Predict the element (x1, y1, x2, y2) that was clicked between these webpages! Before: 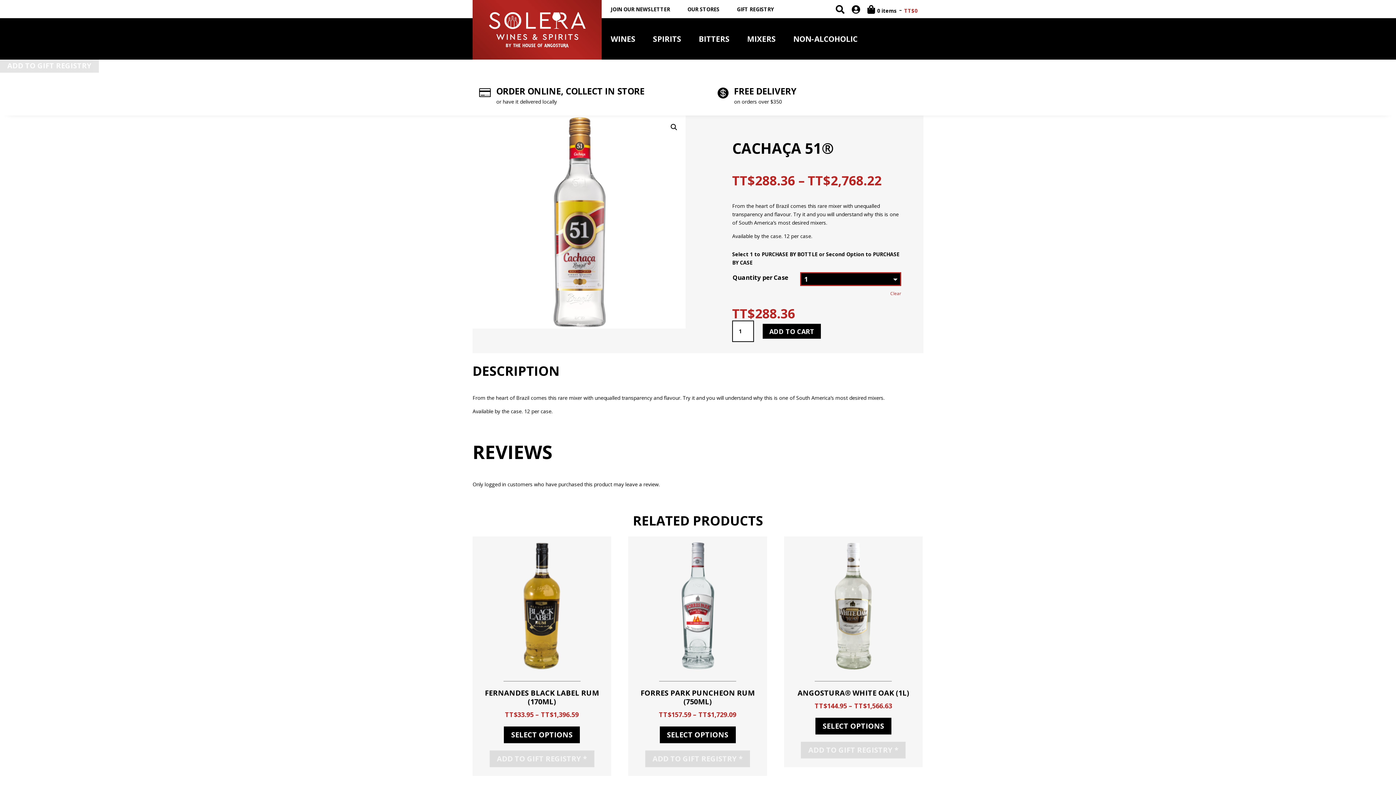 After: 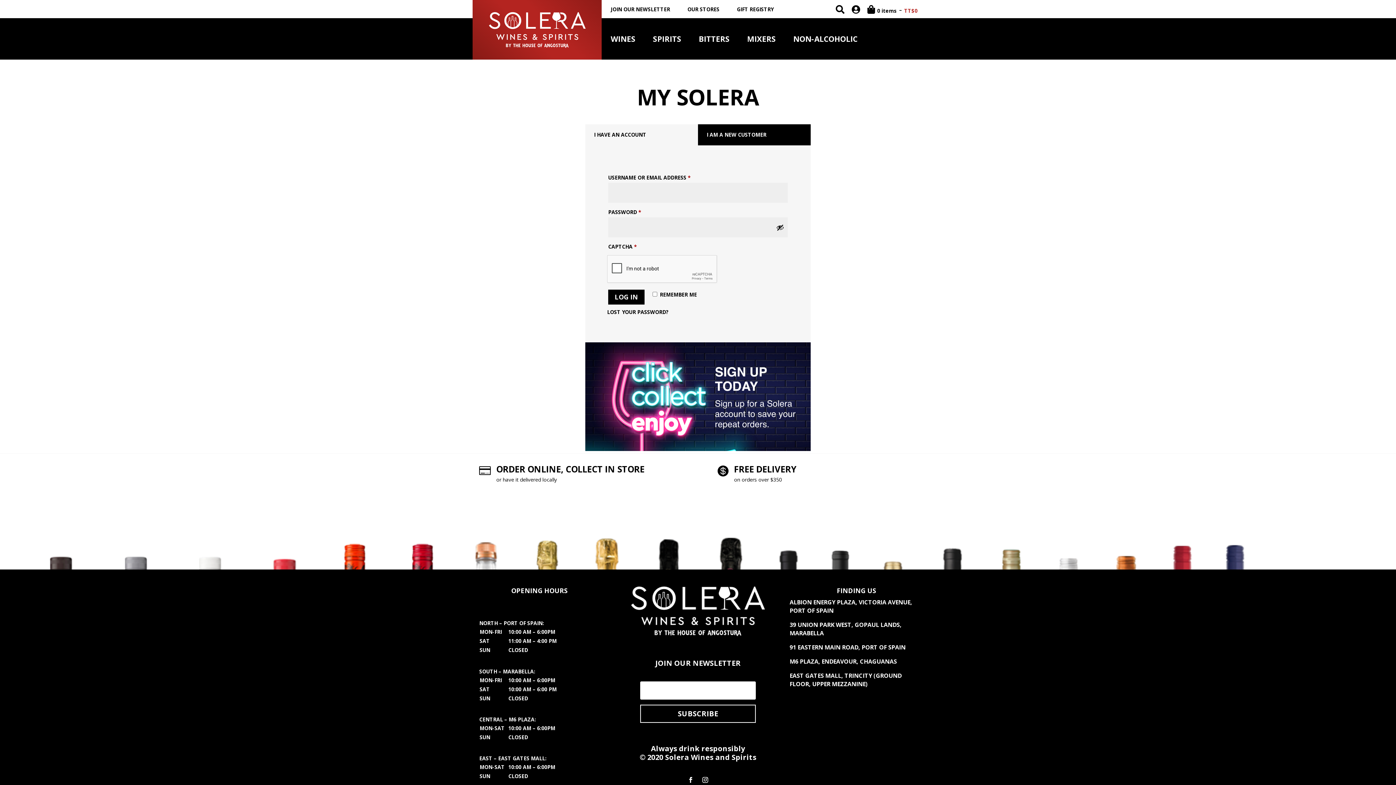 Action: label: My Account bbox: (852, 4, 860, 13)